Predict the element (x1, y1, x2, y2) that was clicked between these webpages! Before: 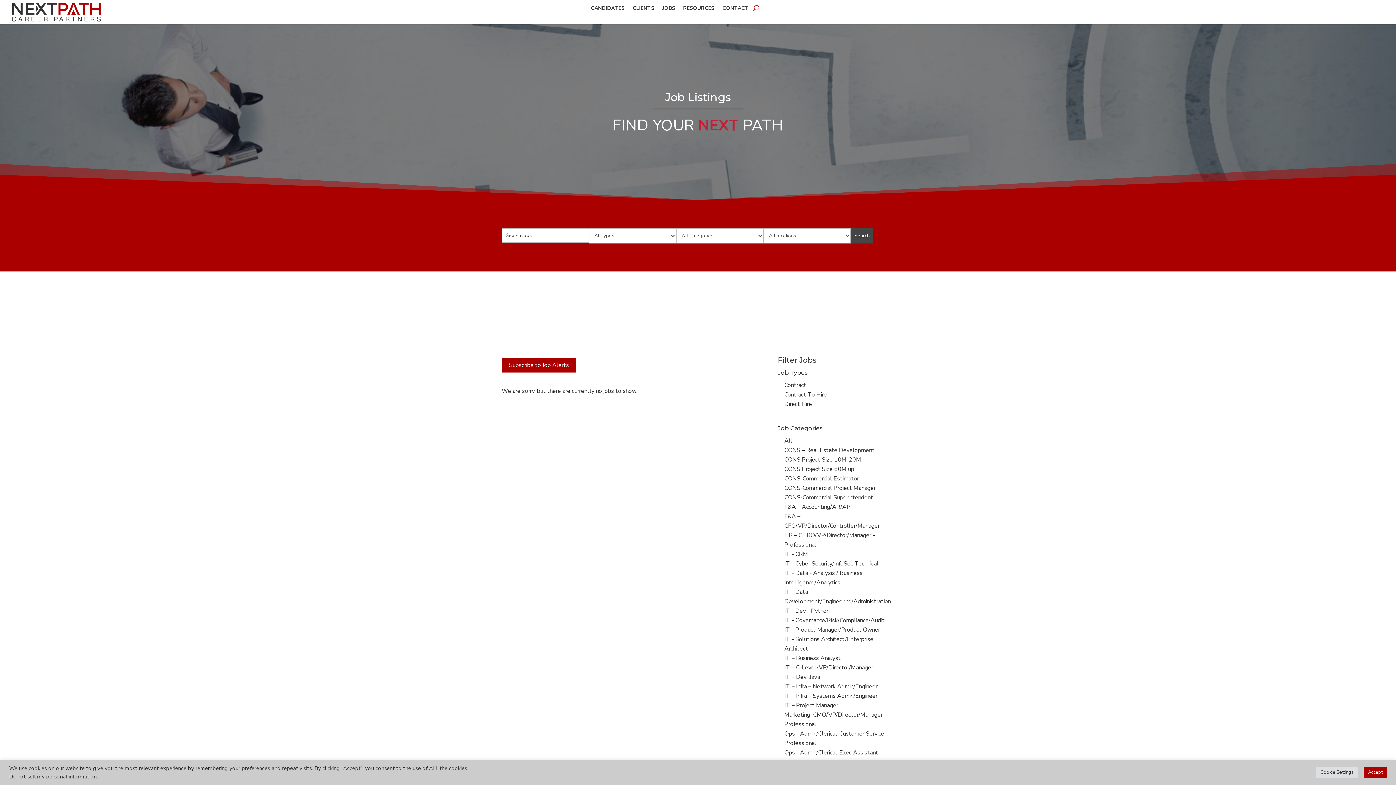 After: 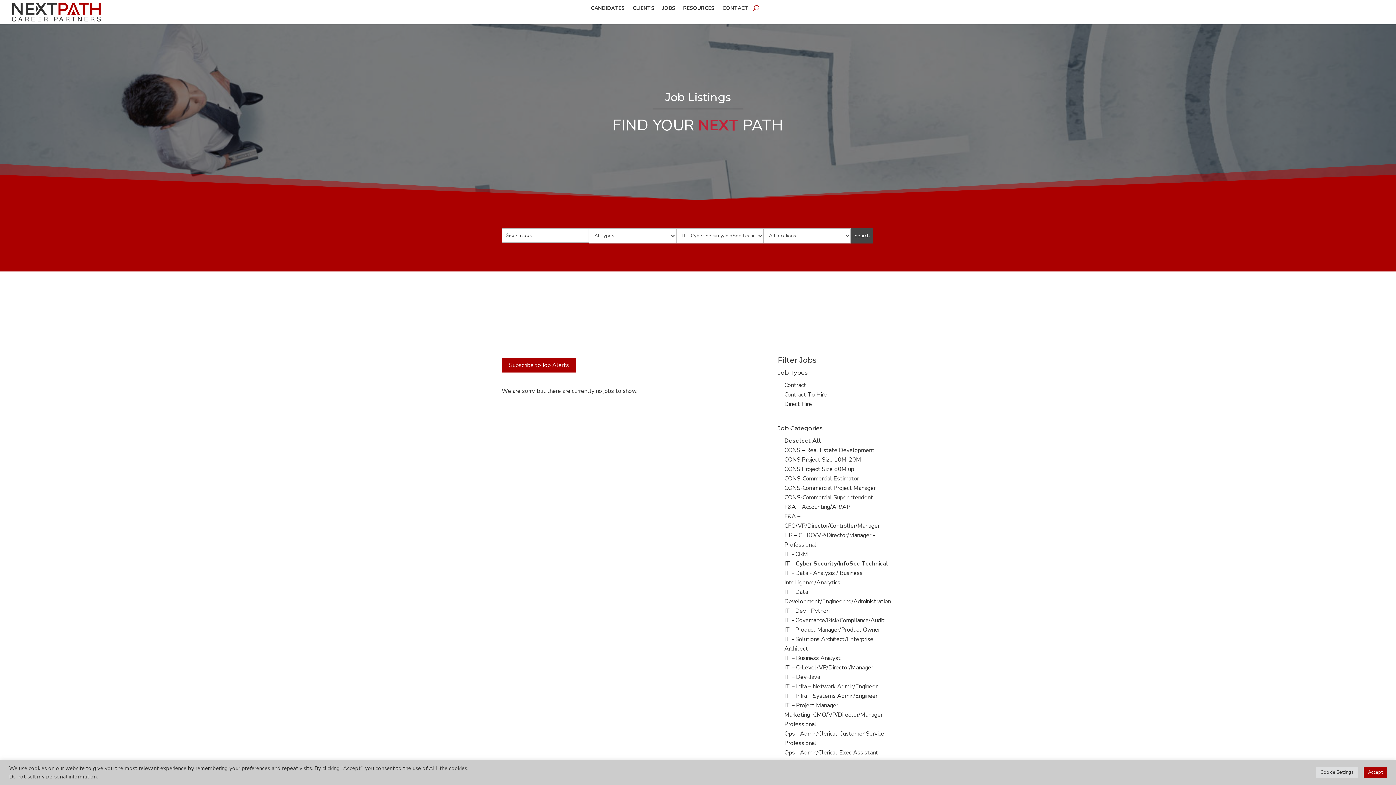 Action: label: Show jobs filed under
IT - Cyber Security/InfoSec Technical bbox: (784, 560, 878, 568)